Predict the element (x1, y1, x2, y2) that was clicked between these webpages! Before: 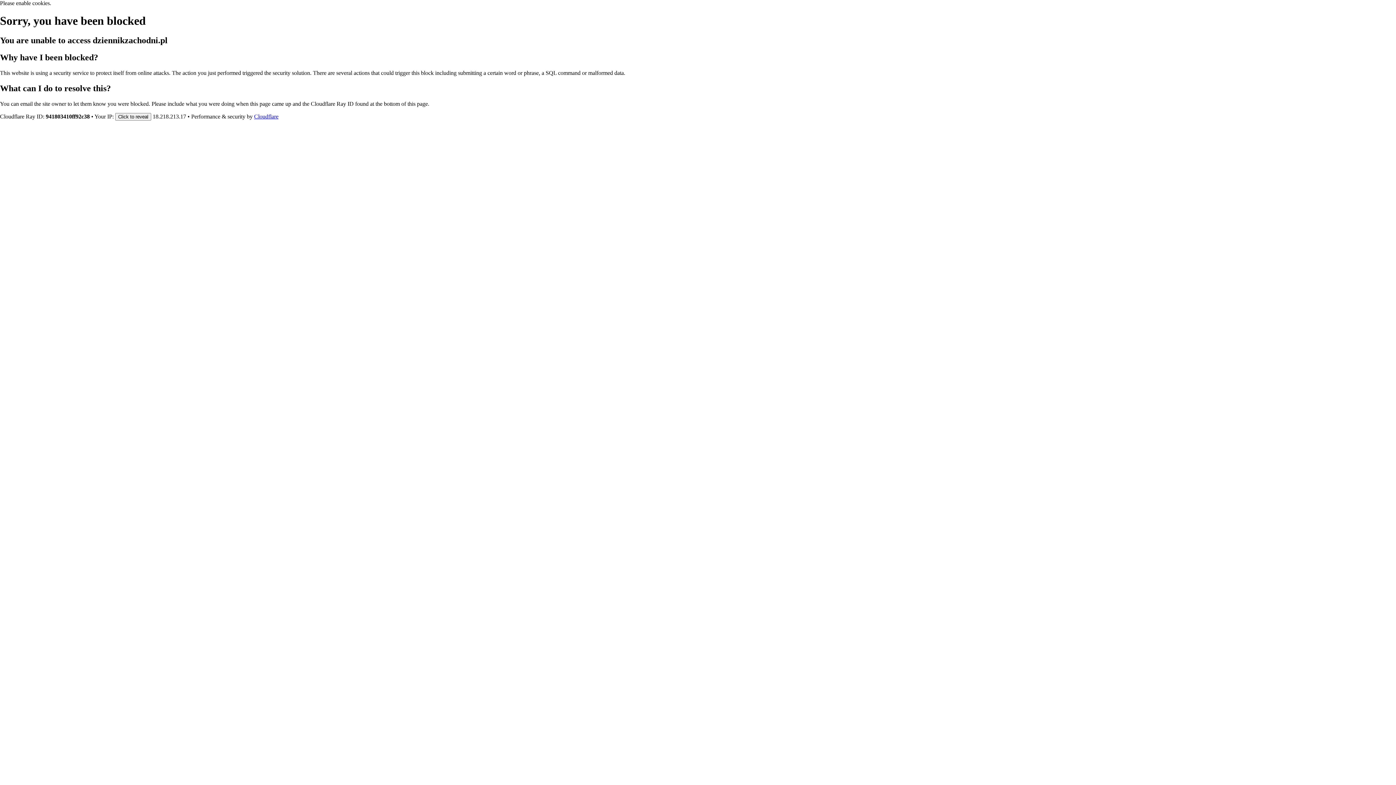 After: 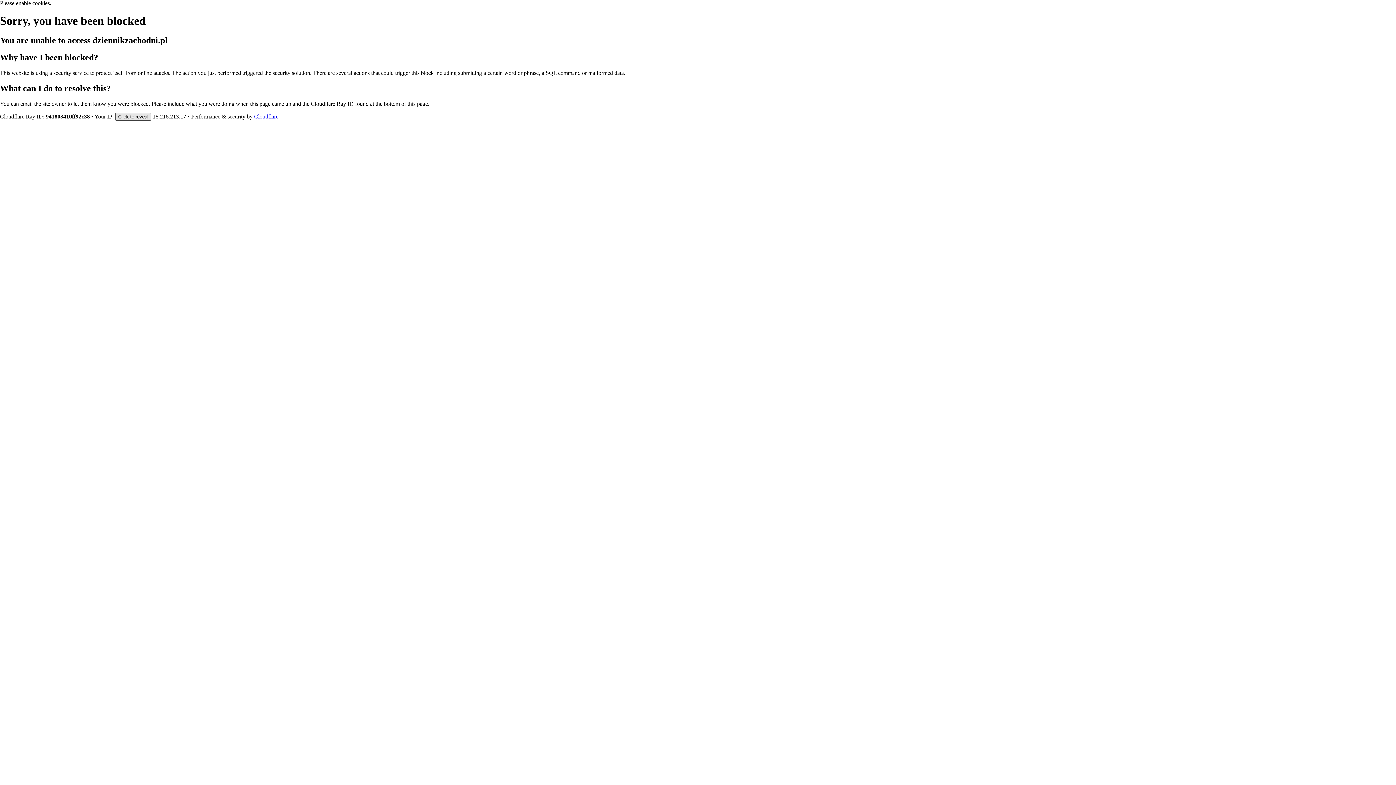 Action: bbox: (115, 112, 151, 120) label: Click to reveal